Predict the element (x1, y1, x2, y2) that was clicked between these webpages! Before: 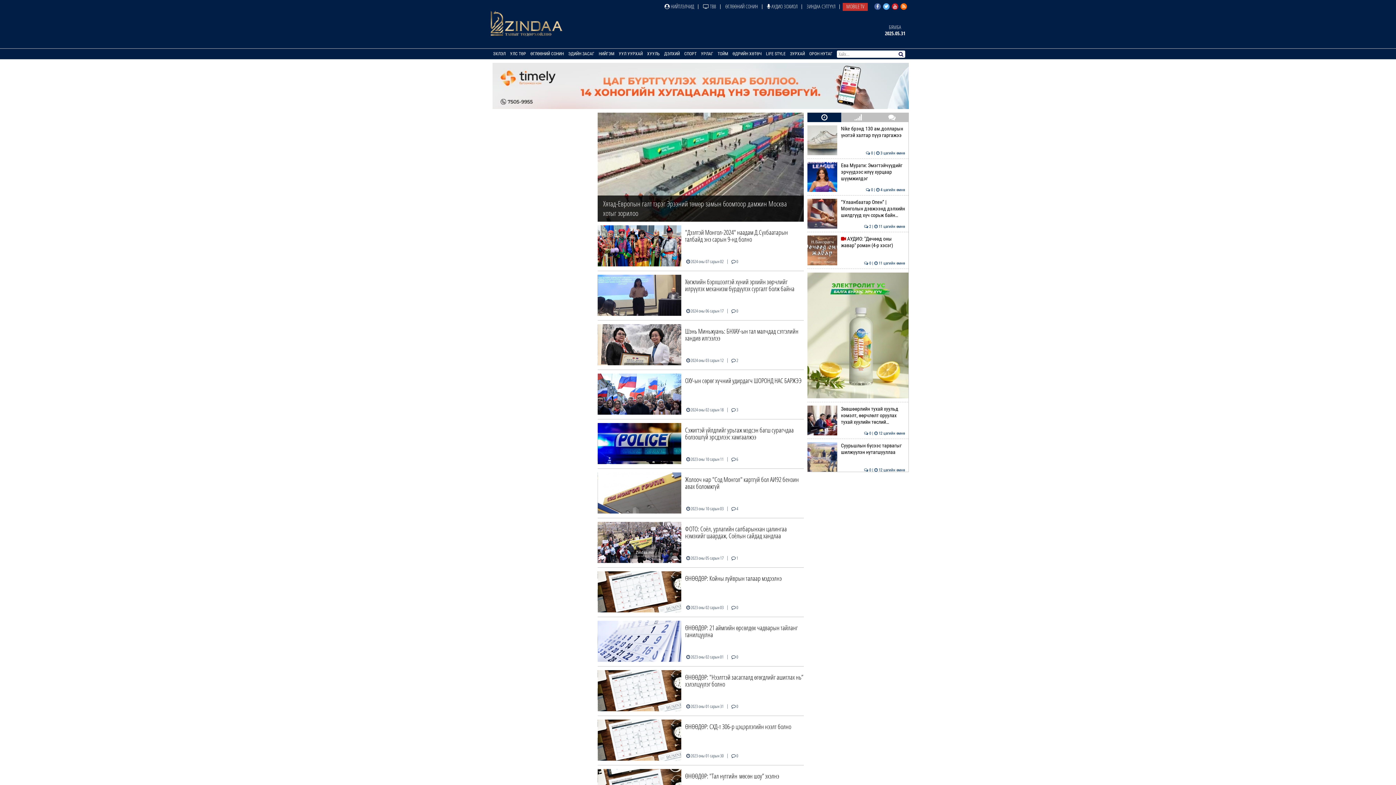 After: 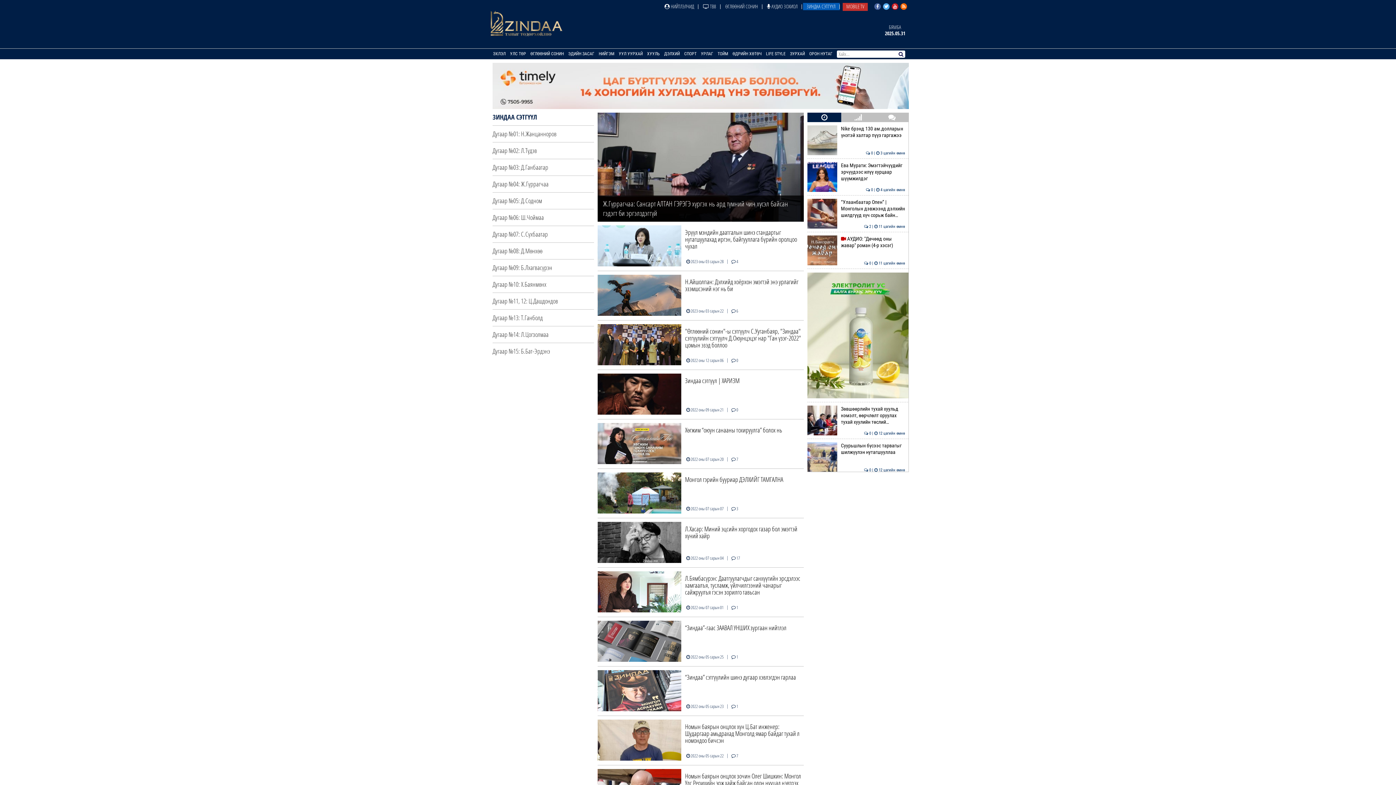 Action: bbox: (803, 2, 840, 10) label: ЗИНДАА СЭТГҮҮЛ